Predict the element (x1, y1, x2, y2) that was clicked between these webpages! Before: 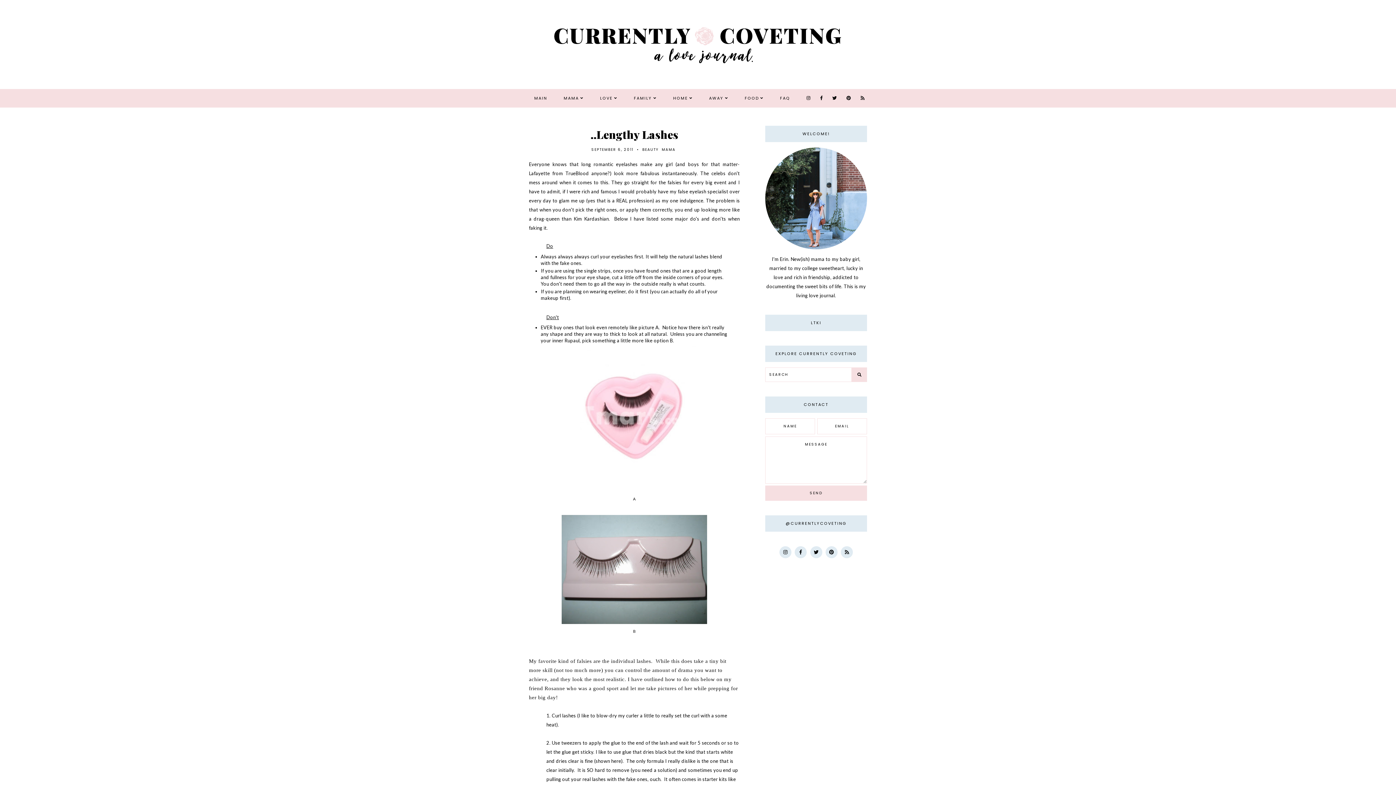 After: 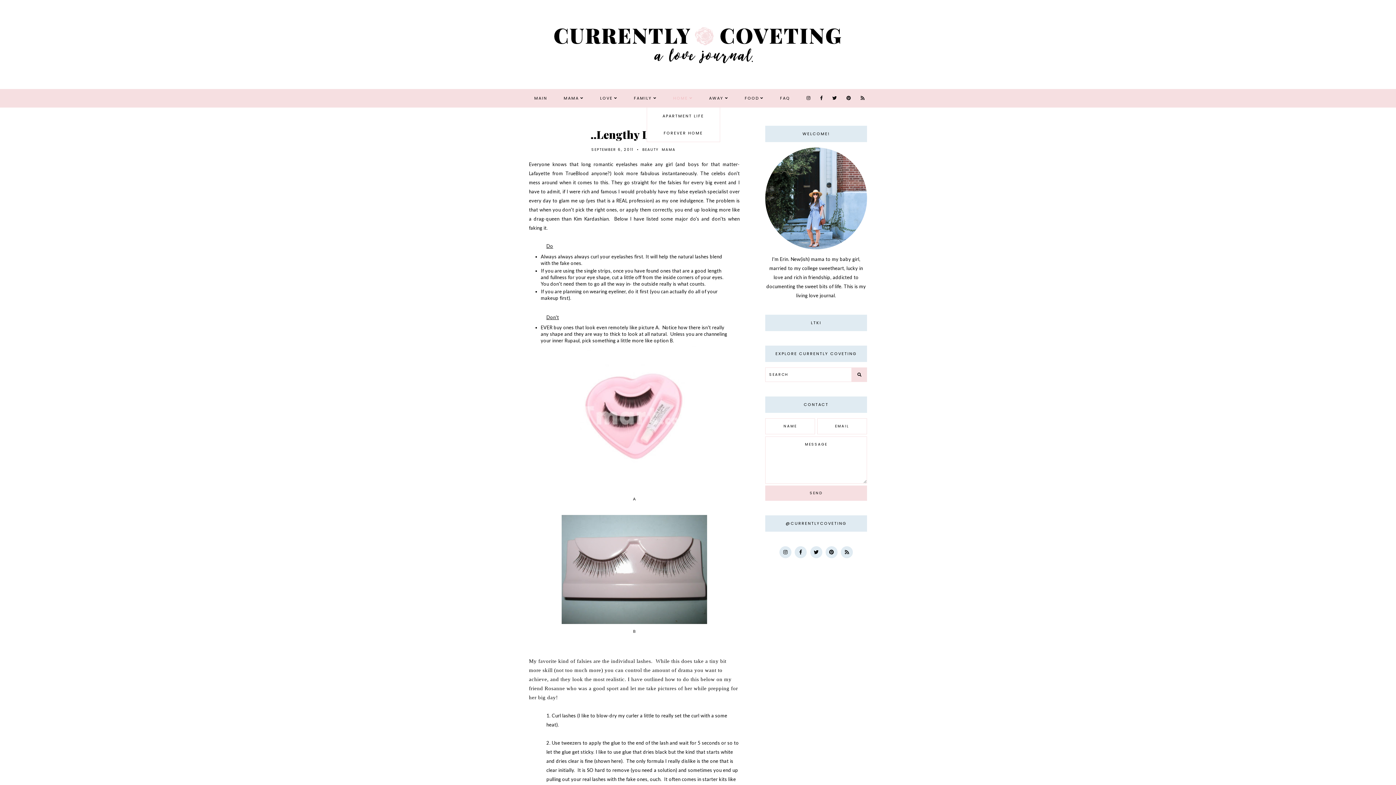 Action: label: HOME bbox: (673, 95, 692, 101)